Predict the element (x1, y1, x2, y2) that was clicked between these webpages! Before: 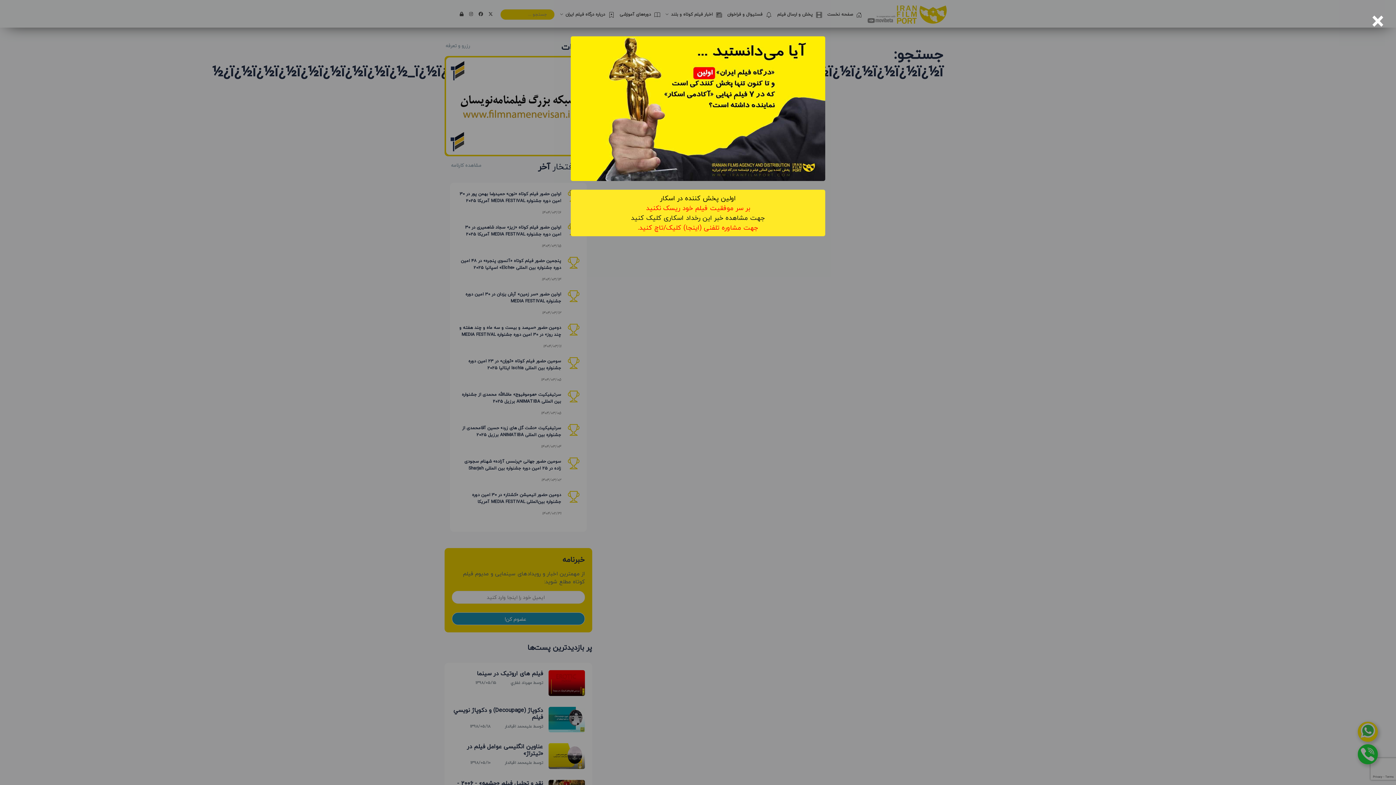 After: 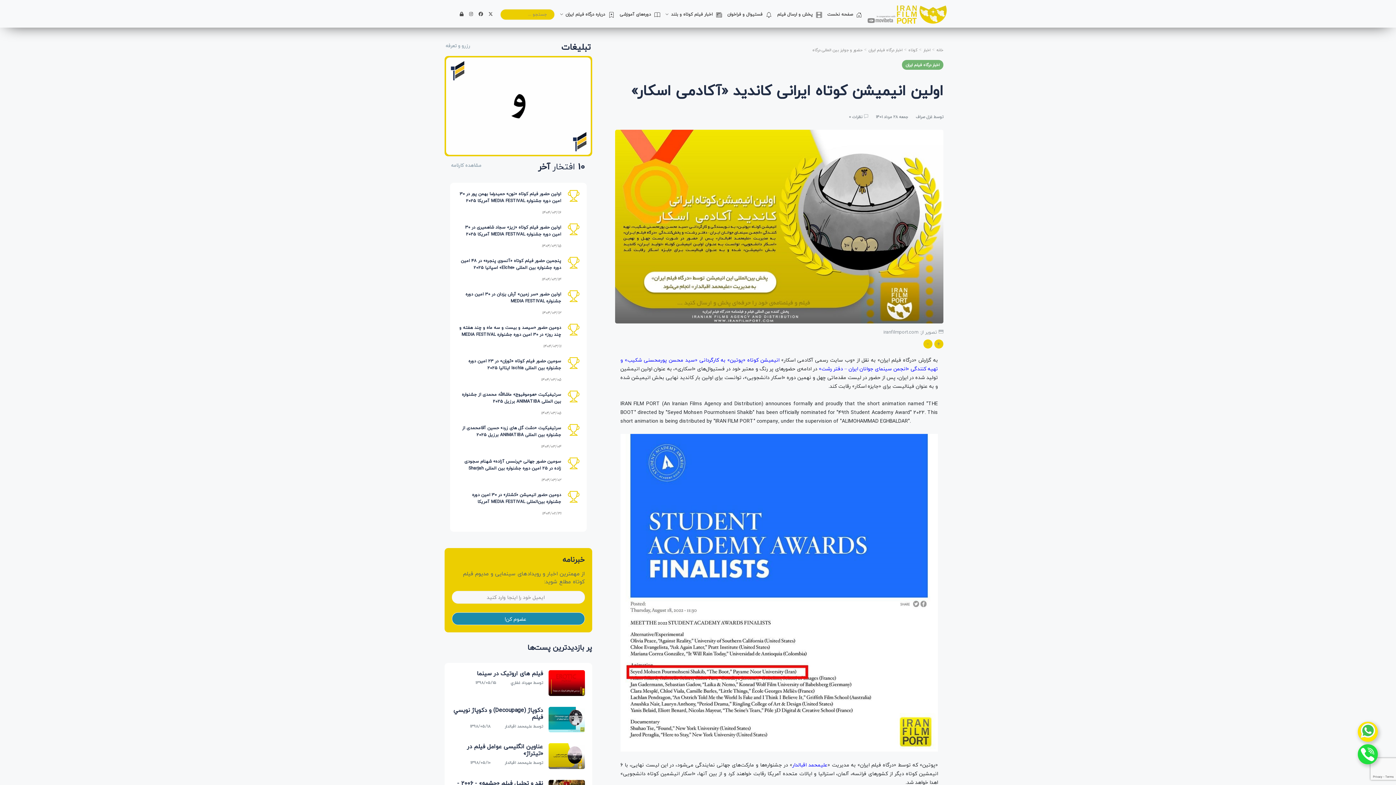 Action: bbox: (0, 36, 1396, 181)